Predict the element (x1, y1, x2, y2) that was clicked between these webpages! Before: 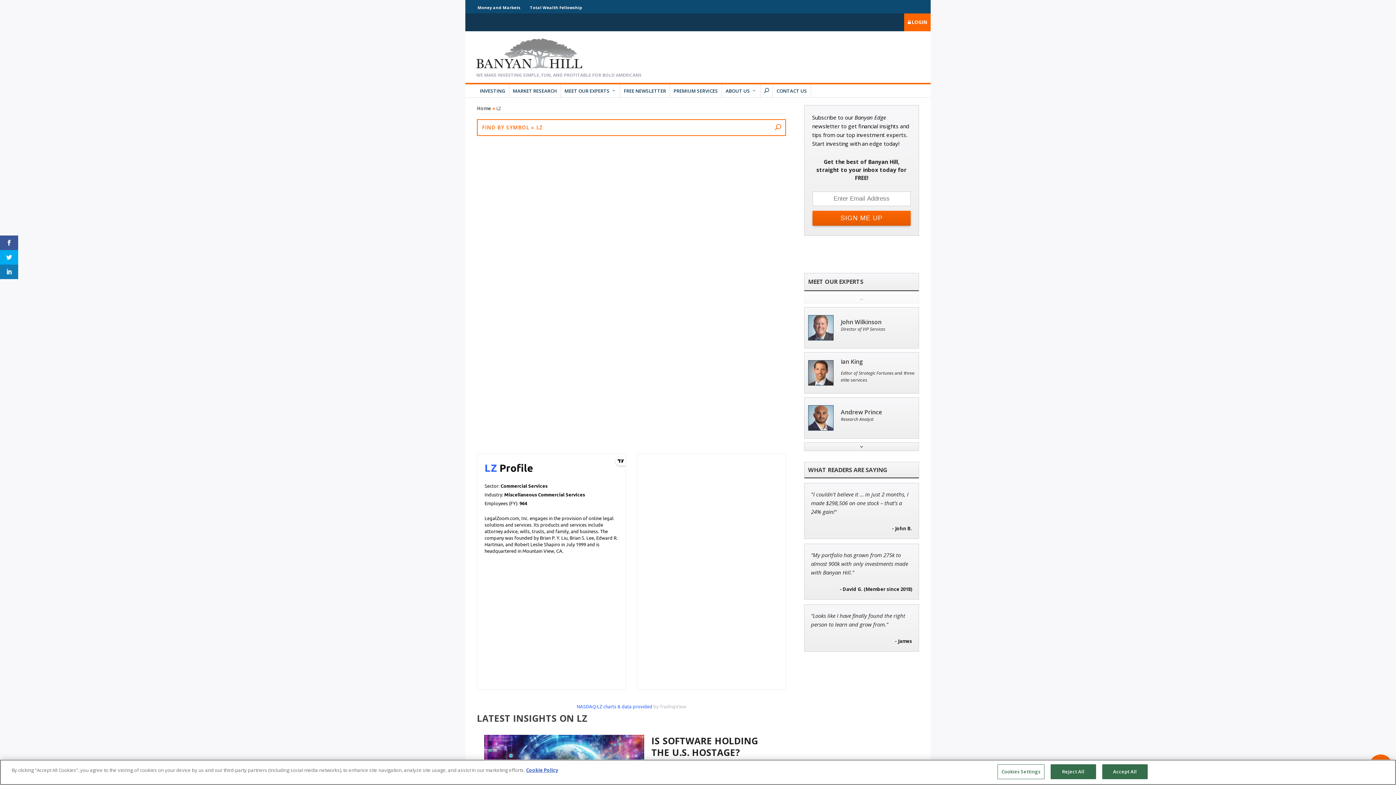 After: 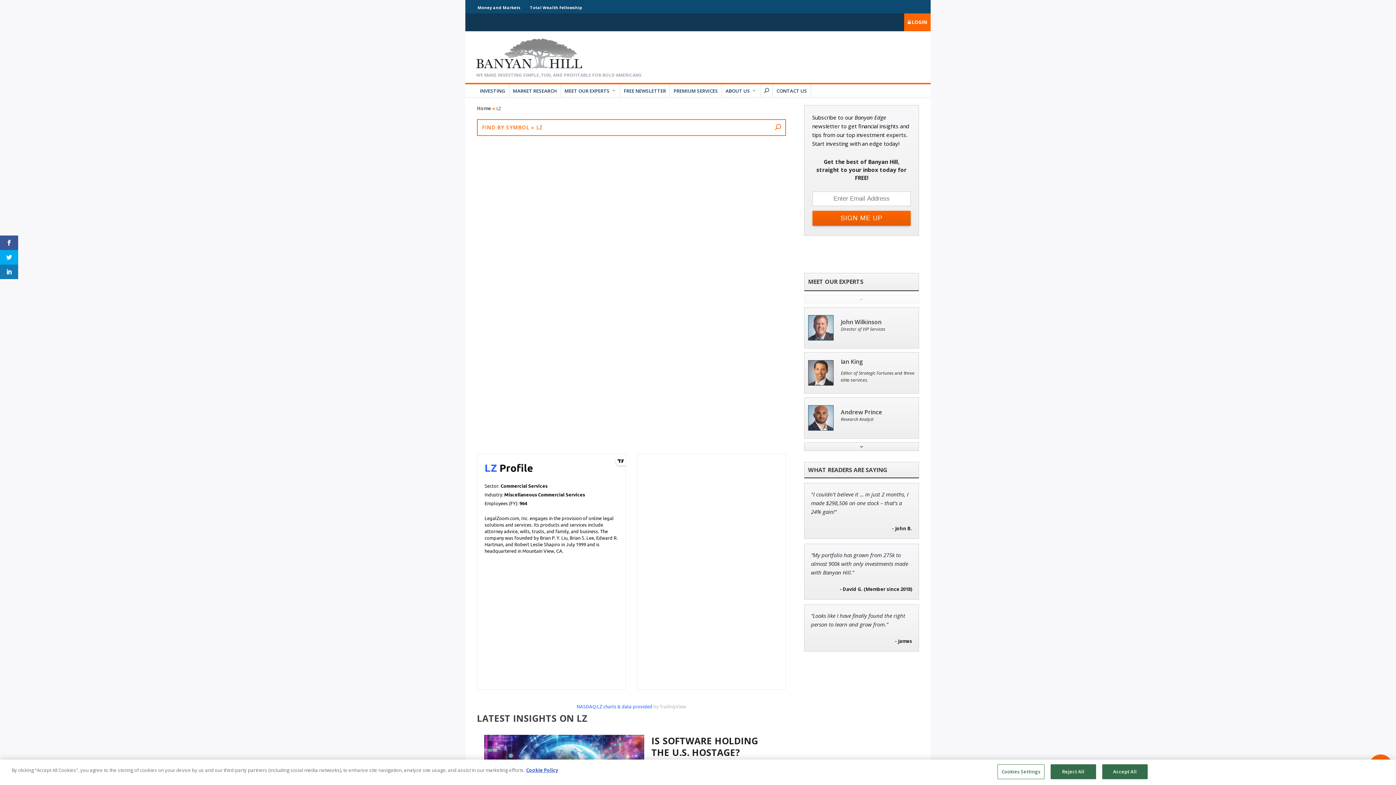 Action: bbox: (804, 294, 919, 303)